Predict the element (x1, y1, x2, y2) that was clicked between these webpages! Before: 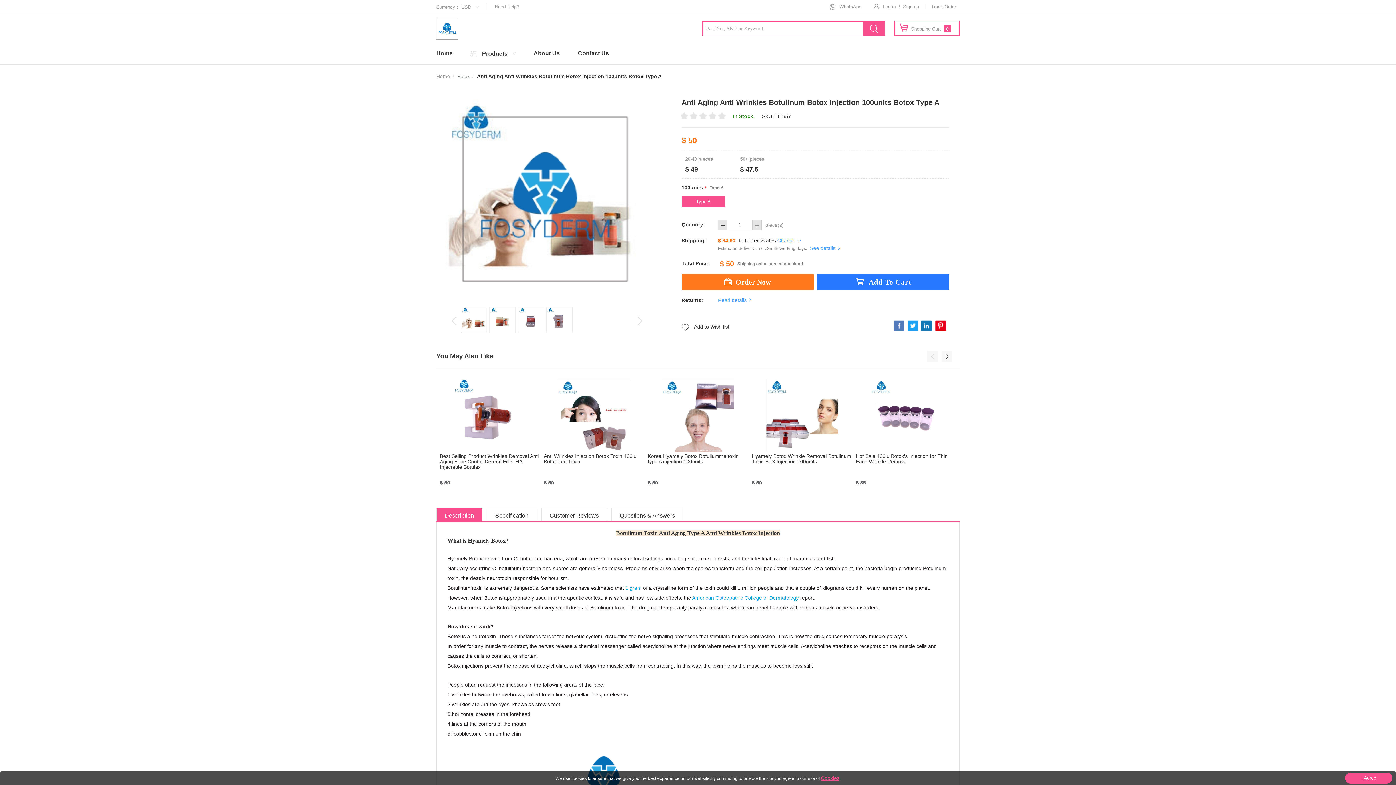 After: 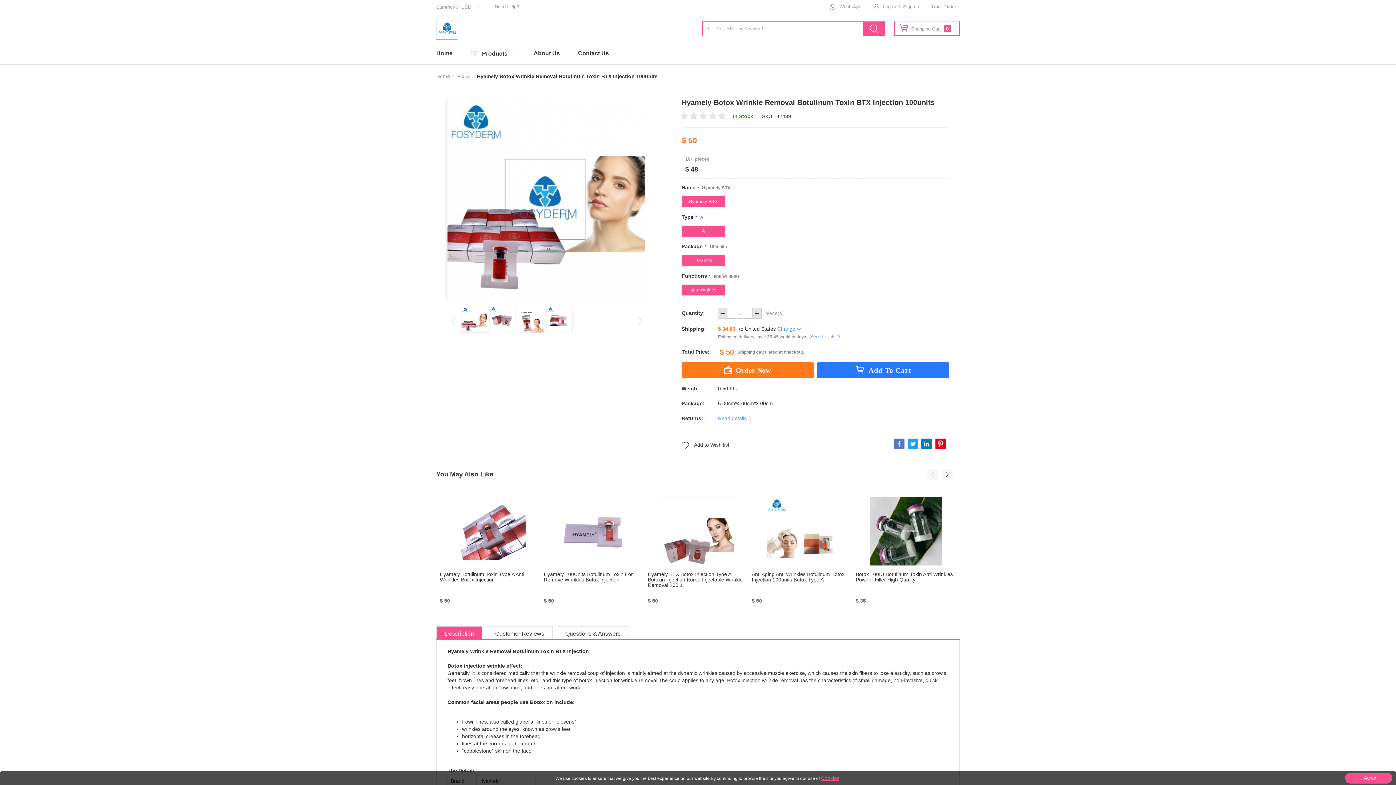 Action: bbox: (752, 379, 852, 451)